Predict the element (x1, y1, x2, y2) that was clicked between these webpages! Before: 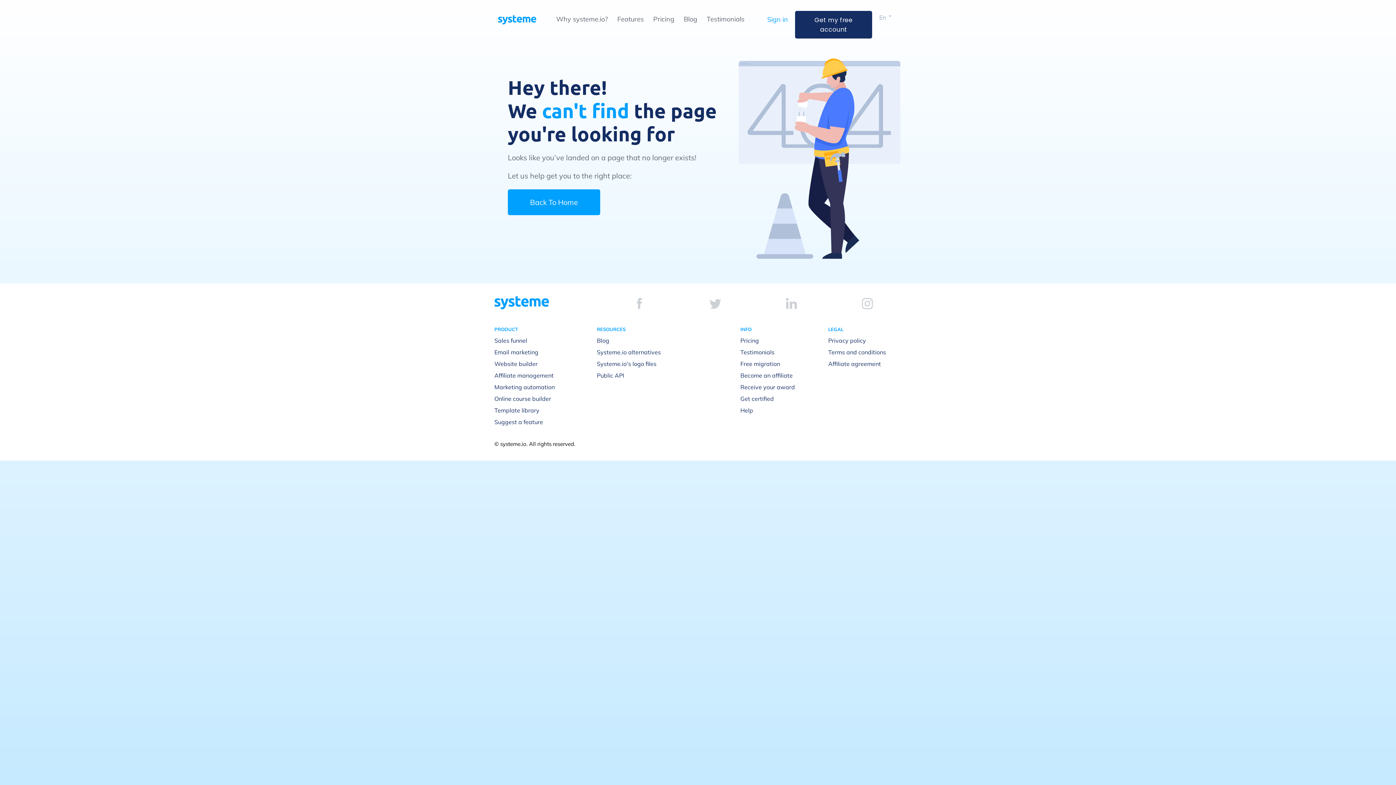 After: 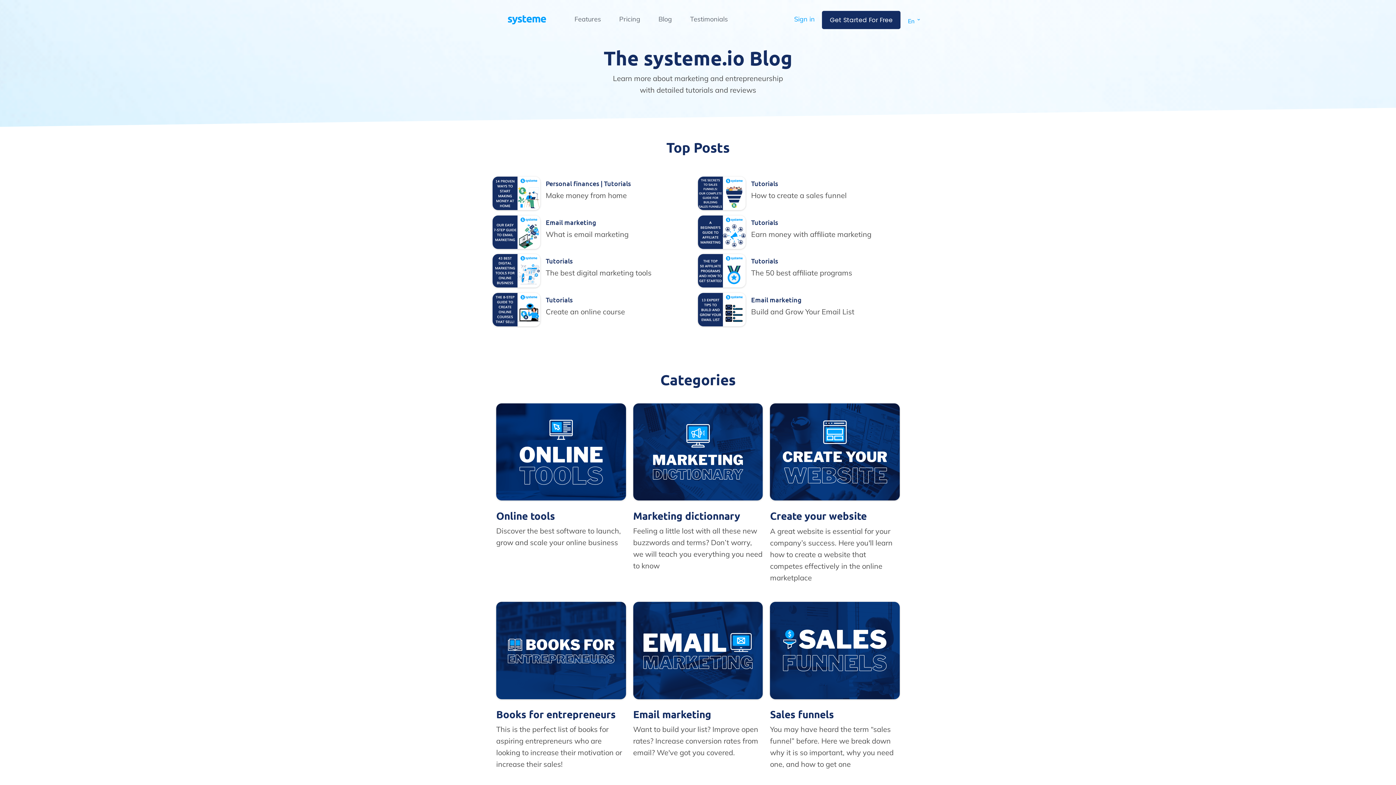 Action: label: Blog bbox: (684, 14, 697, 23)